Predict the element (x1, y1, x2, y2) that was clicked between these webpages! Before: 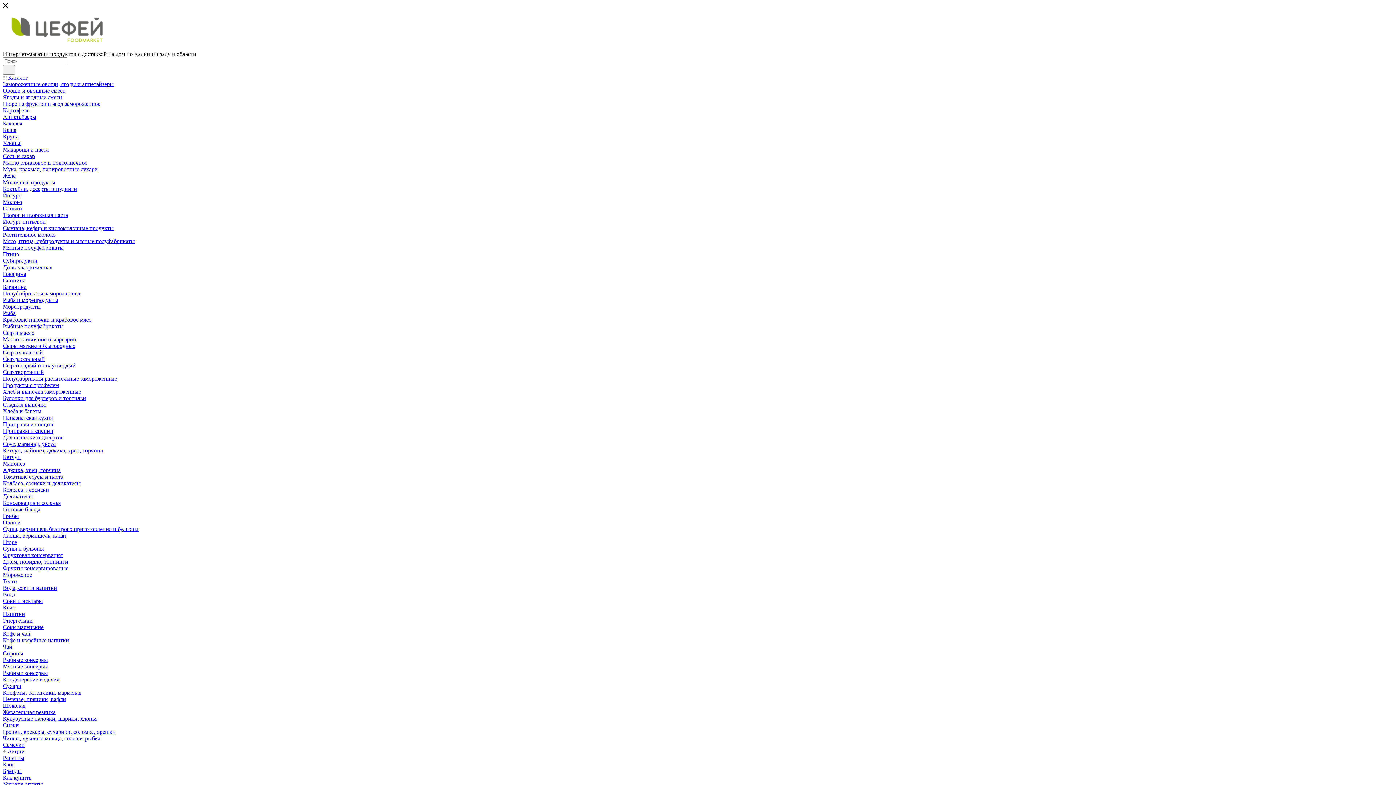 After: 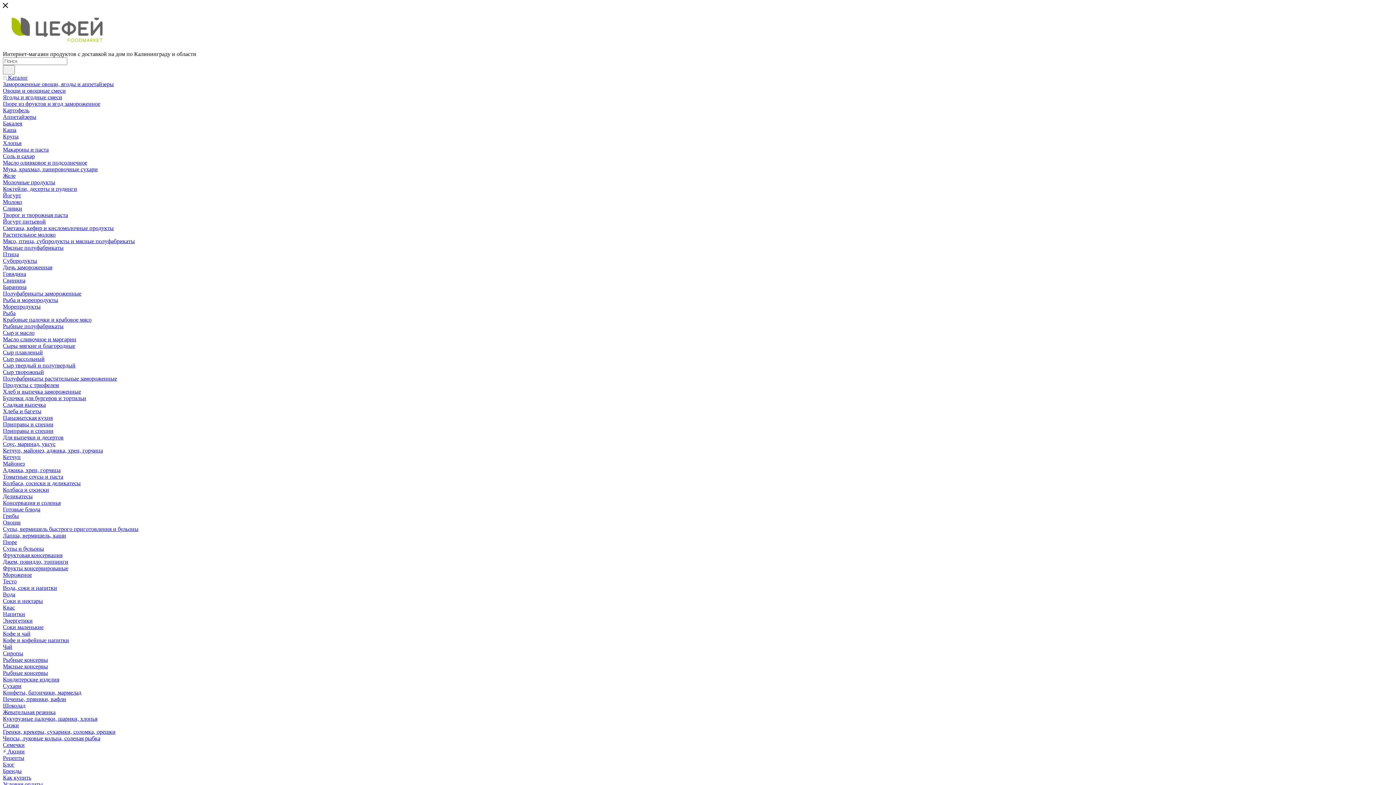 Action: label: Полуфабрикаты замороженные bbox: (2, 290, 81, 296)